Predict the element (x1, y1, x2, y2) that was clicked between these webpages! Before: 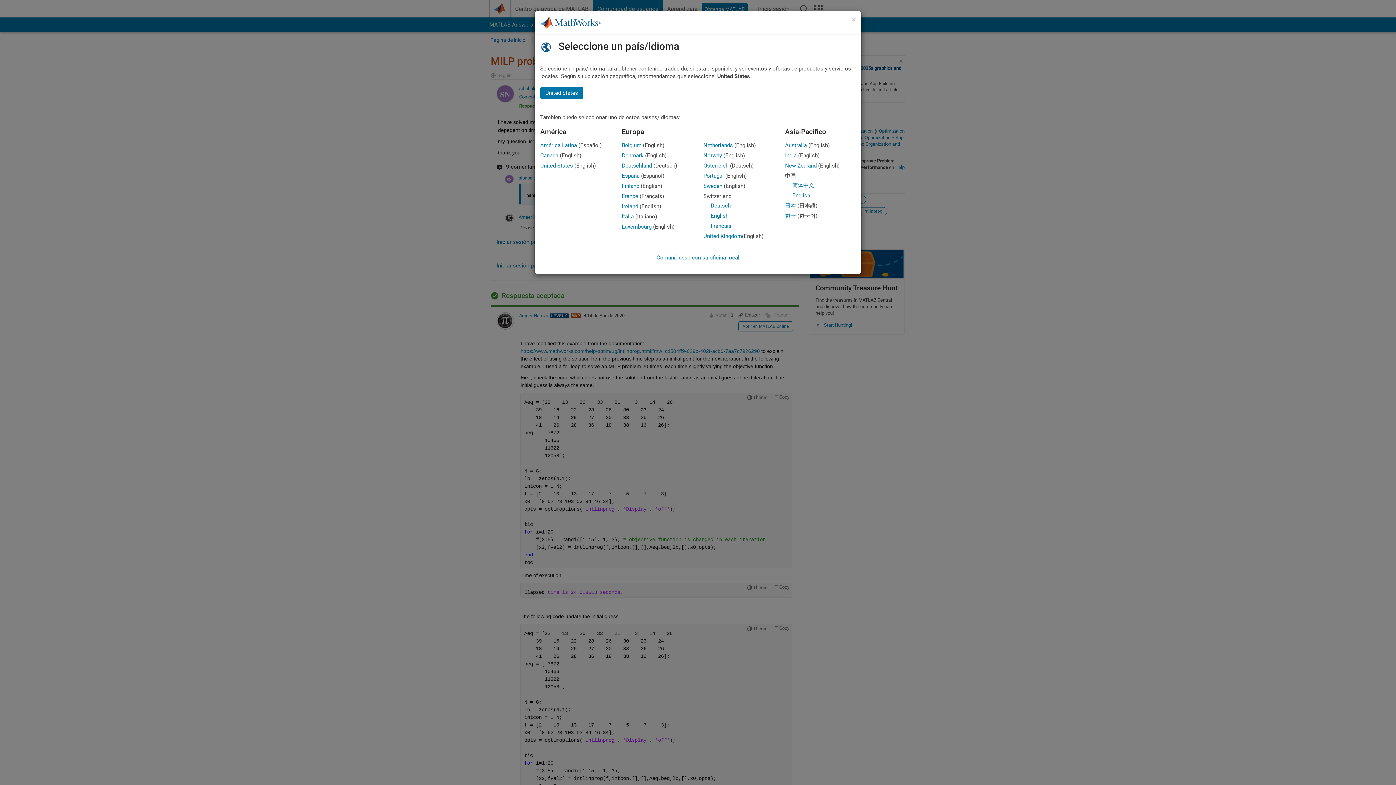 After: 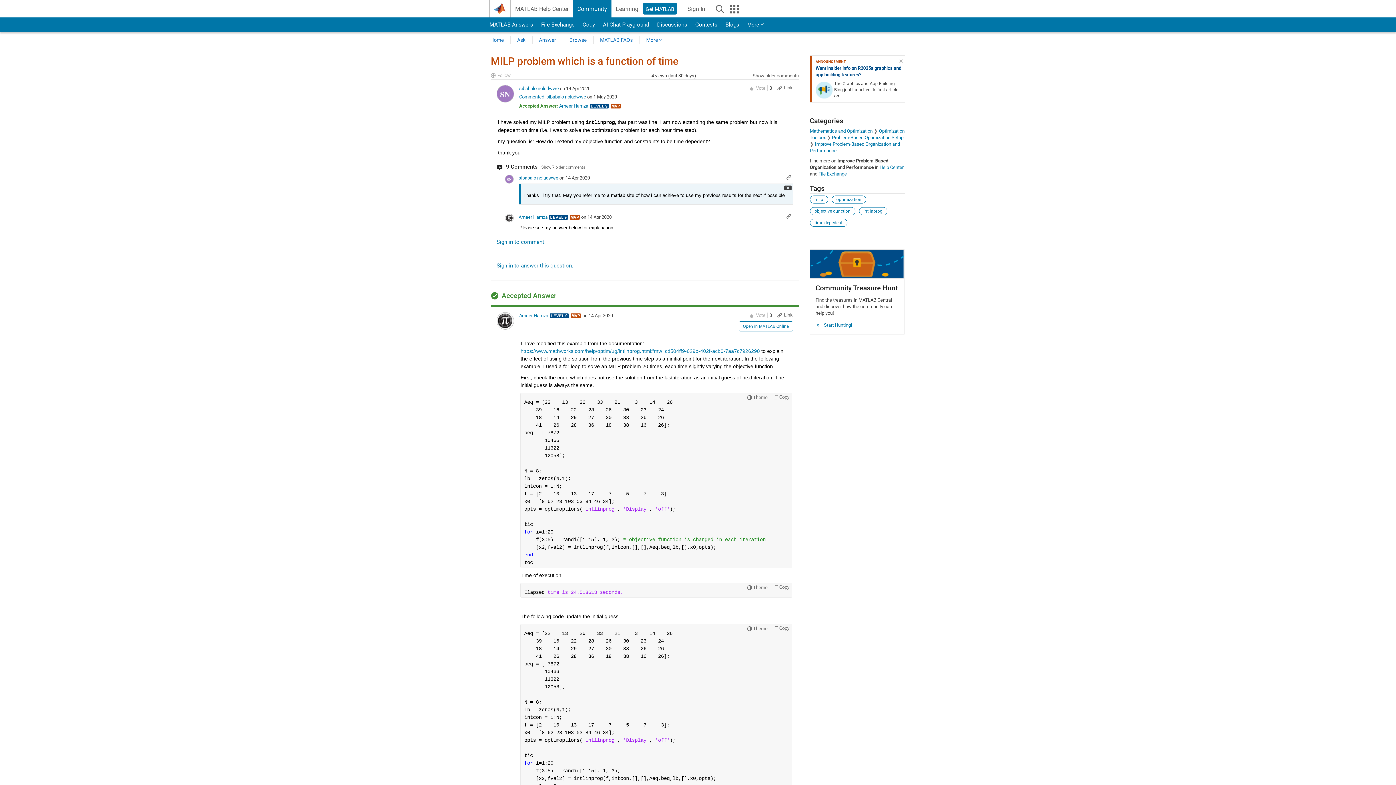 Action: label: Canada bbox: (540, 152, 558, 158)